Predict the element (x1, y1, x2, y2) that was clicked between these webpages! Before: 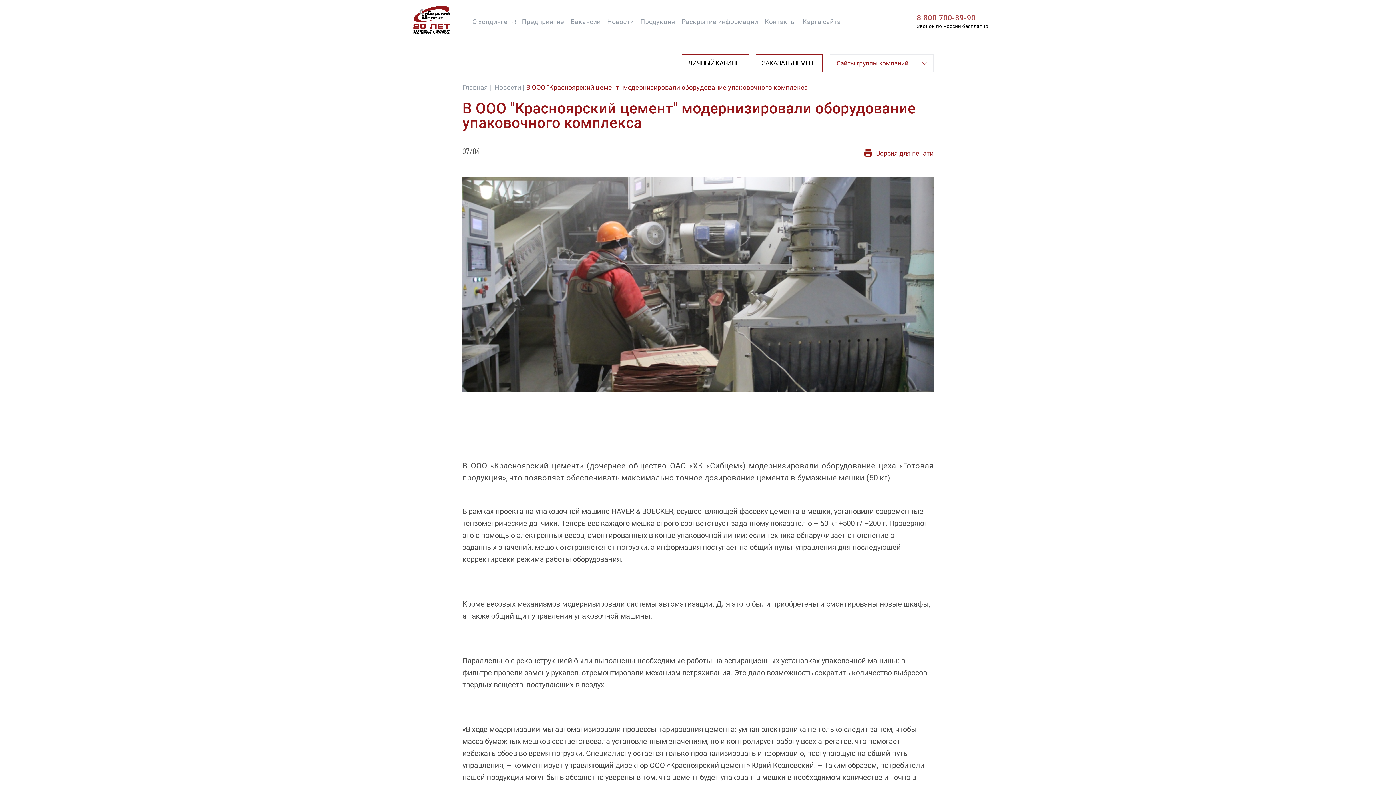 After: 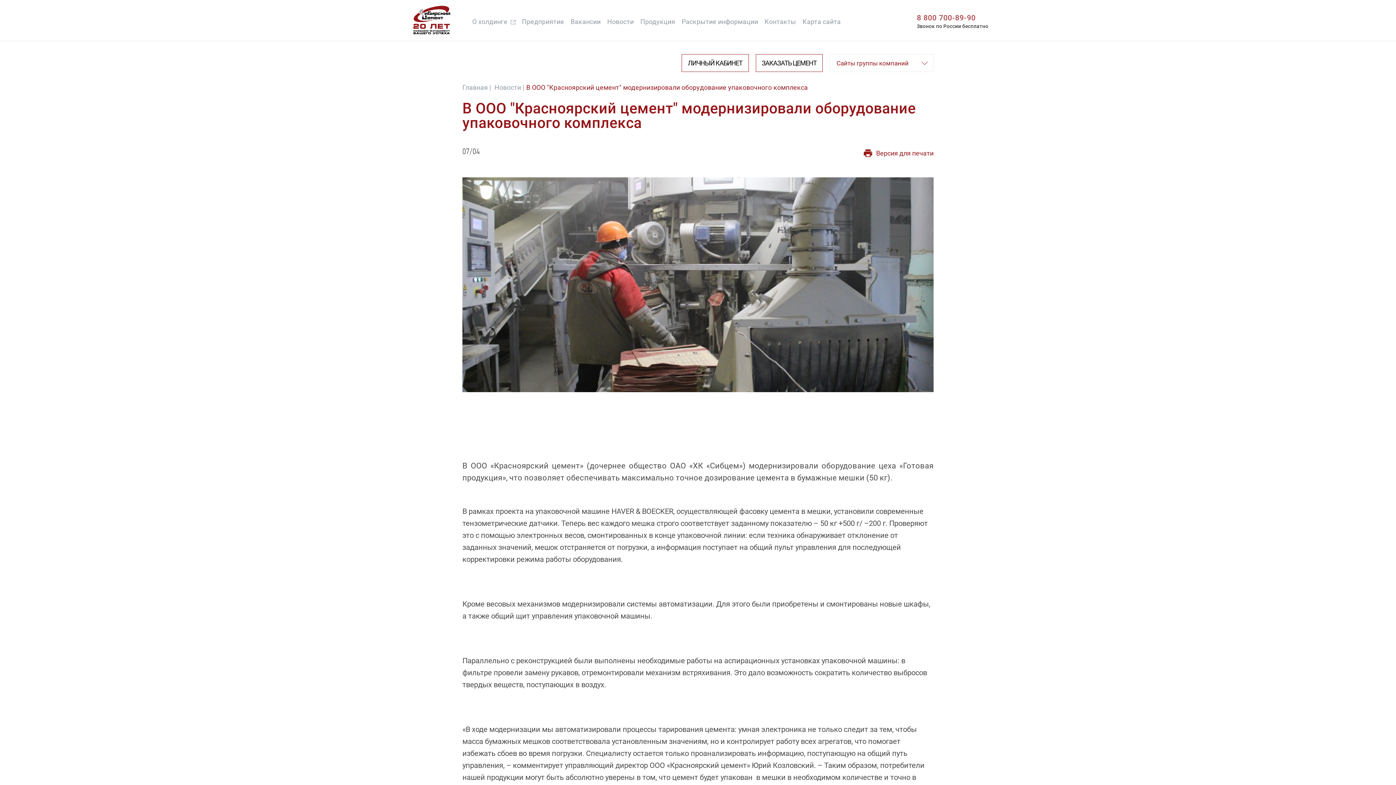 Action: bbox: (526, 83, 808, 91) label: В ООО "Красноярский цемент" модернизировали оборудование упаковочного комплекса